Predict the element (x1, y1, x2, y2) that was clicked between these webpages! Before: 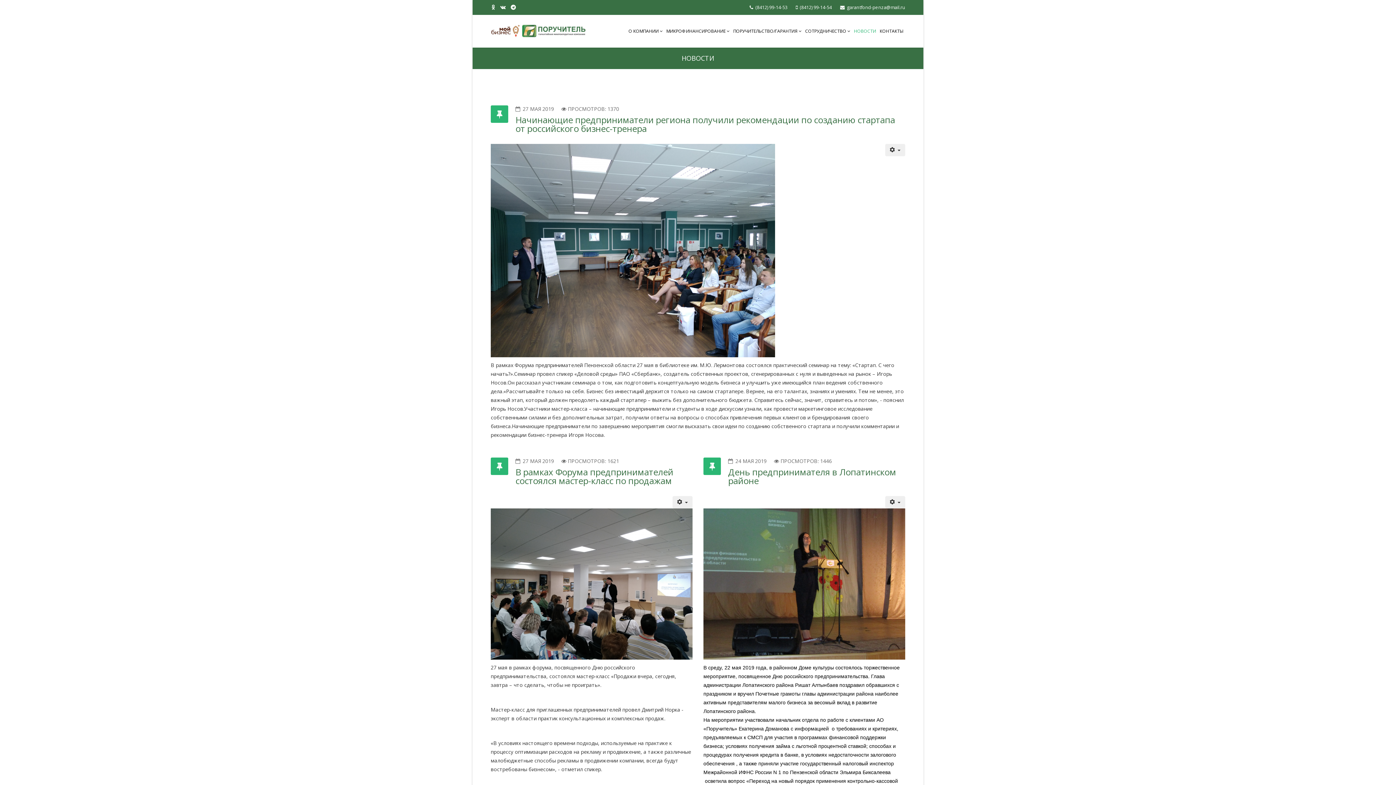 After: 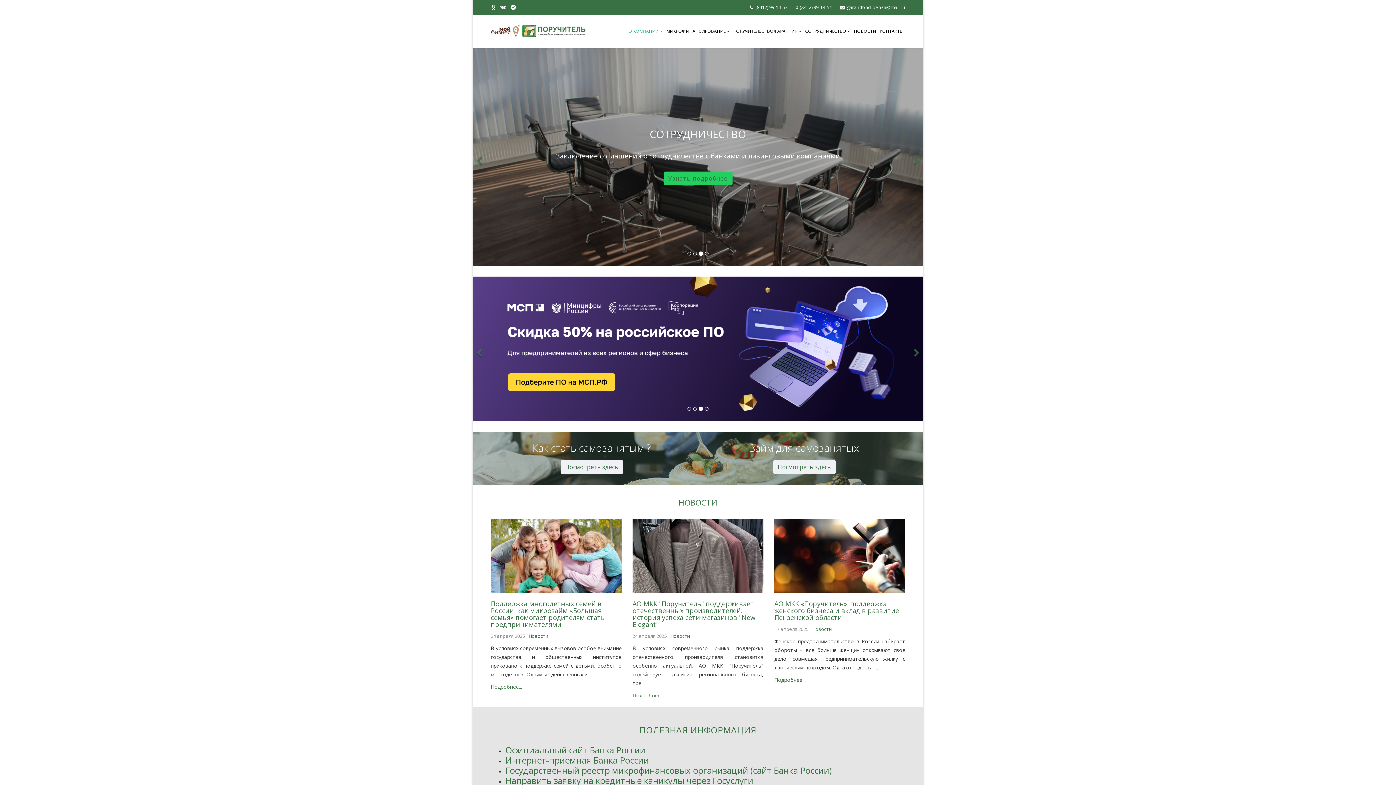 Action: bbox: (490, 14, 586, 47)